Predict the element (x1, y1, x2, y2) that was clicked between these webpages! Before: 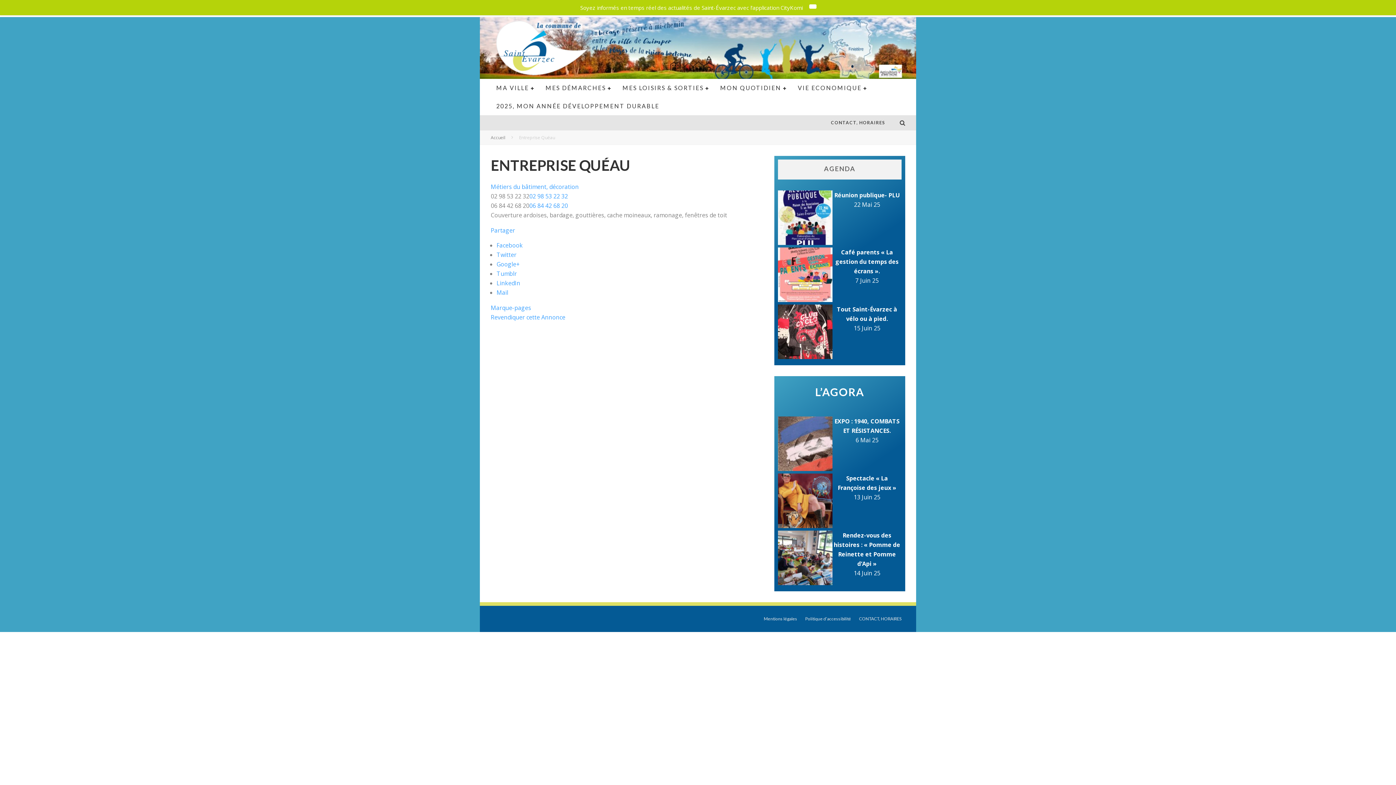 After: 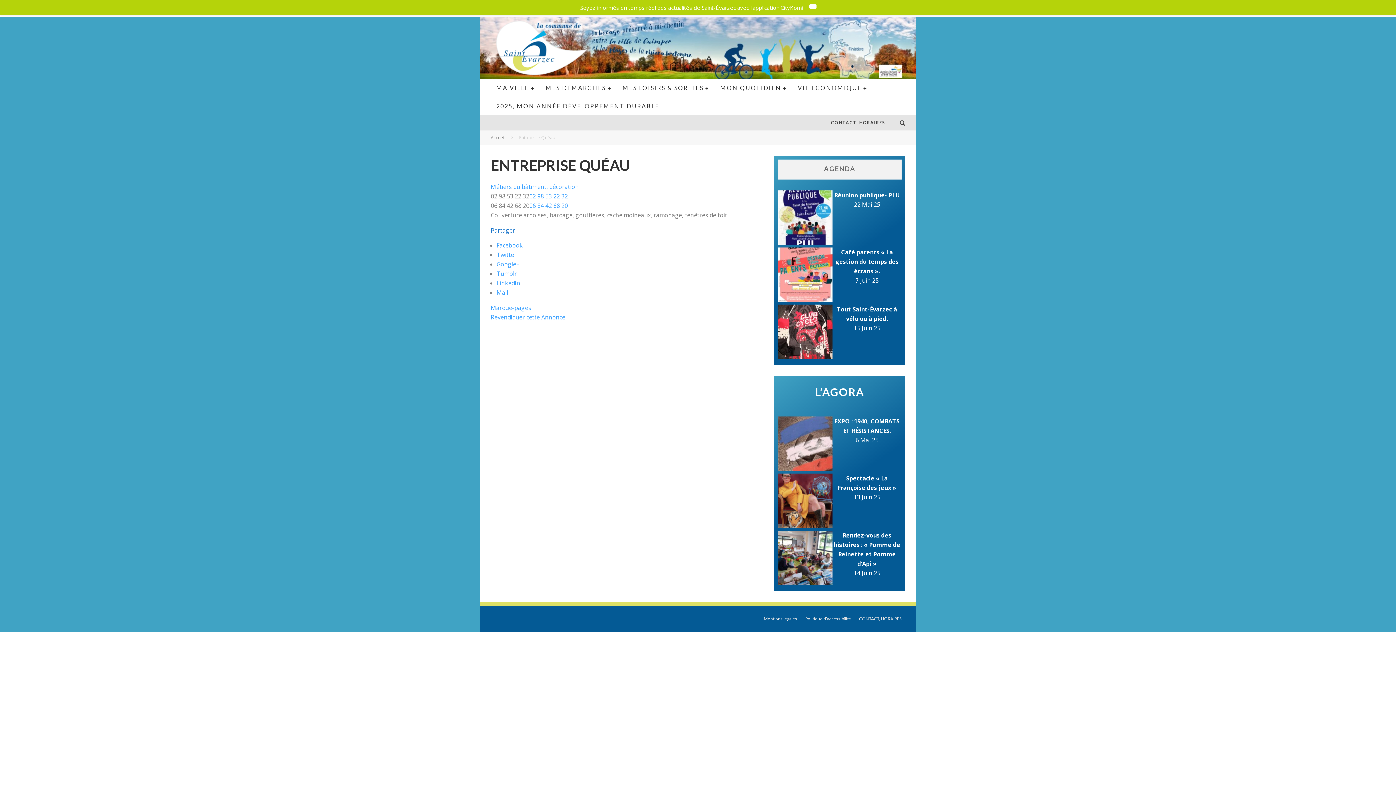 Action: label: Partager bbox: (490, 226, 515, 234)